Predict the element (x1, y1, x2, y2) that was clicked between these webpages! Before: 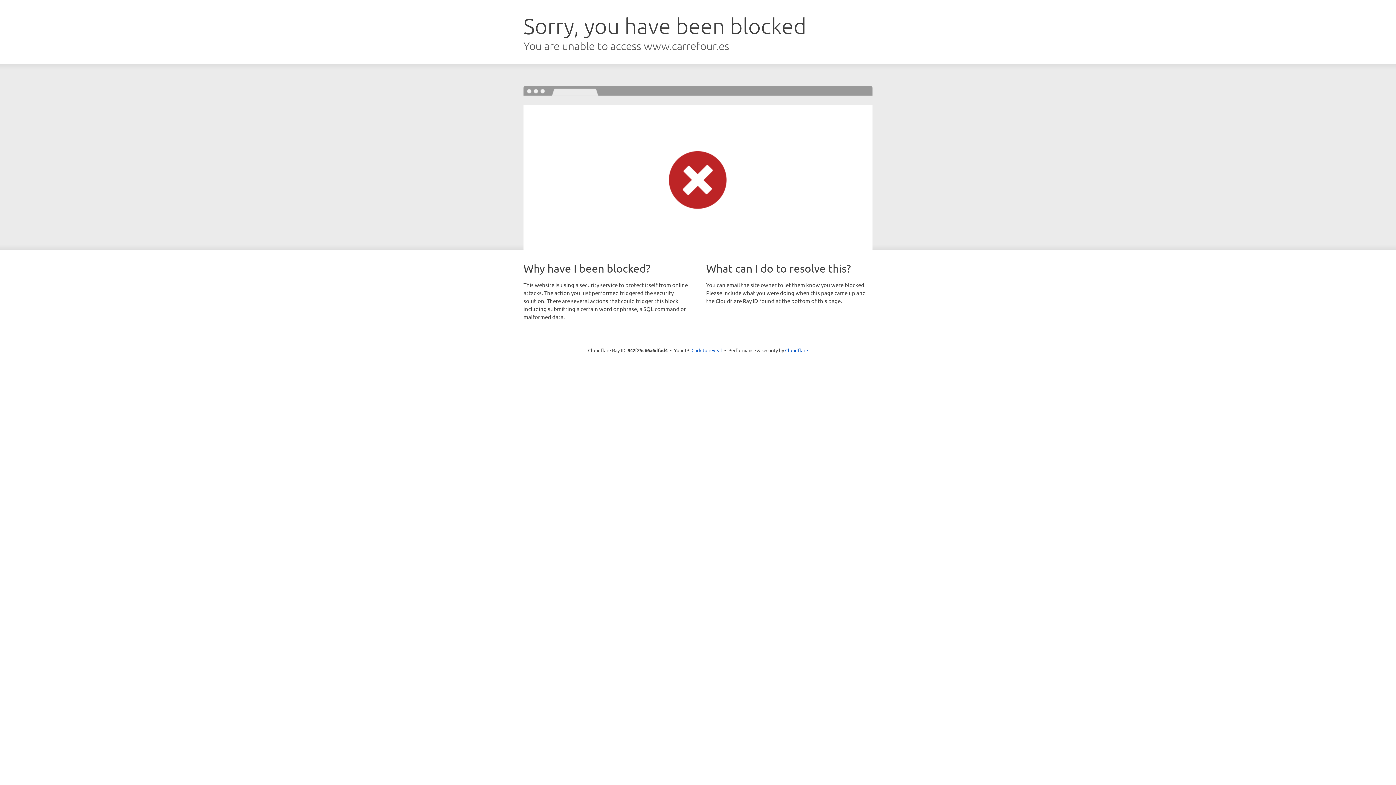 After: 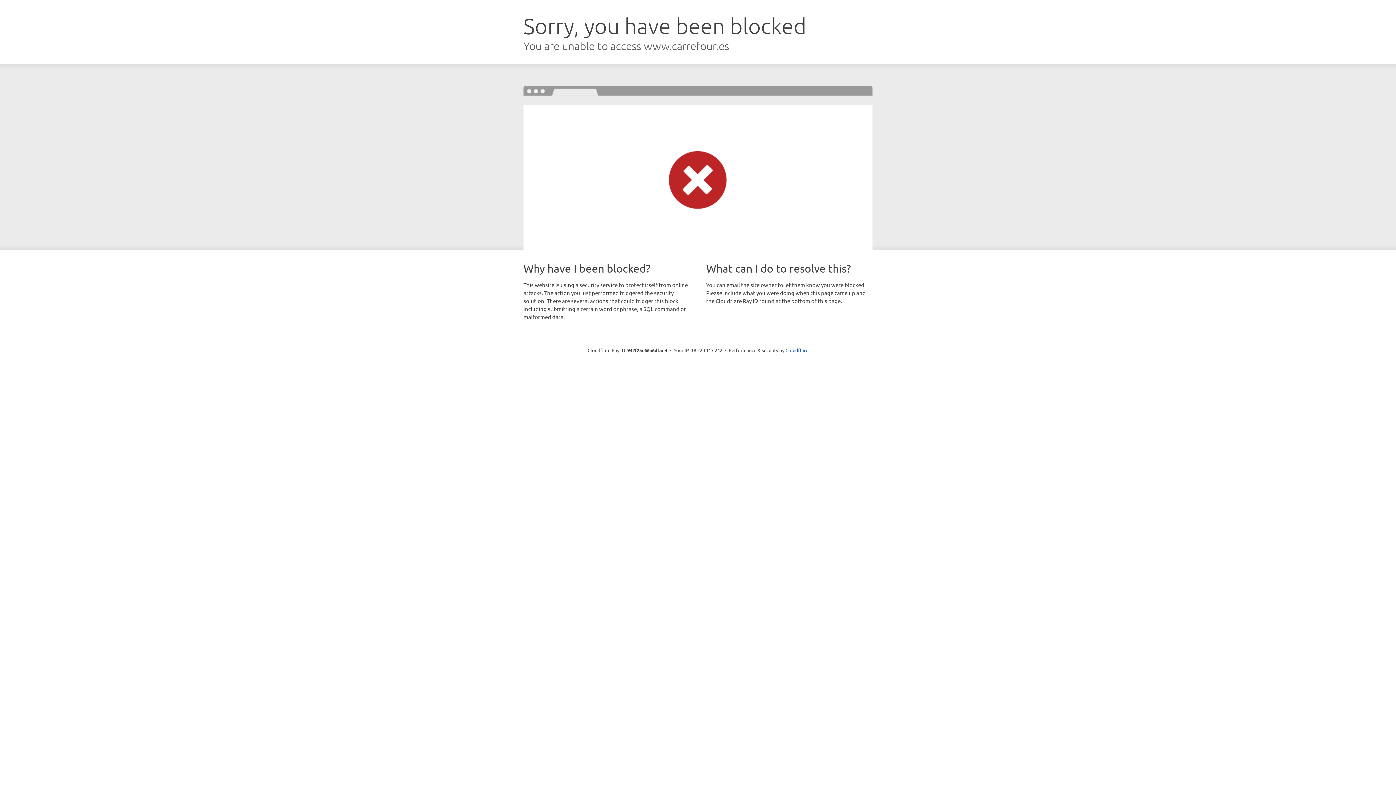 Action: label: Click to reveal bbox: (691, 346, 722, 353)